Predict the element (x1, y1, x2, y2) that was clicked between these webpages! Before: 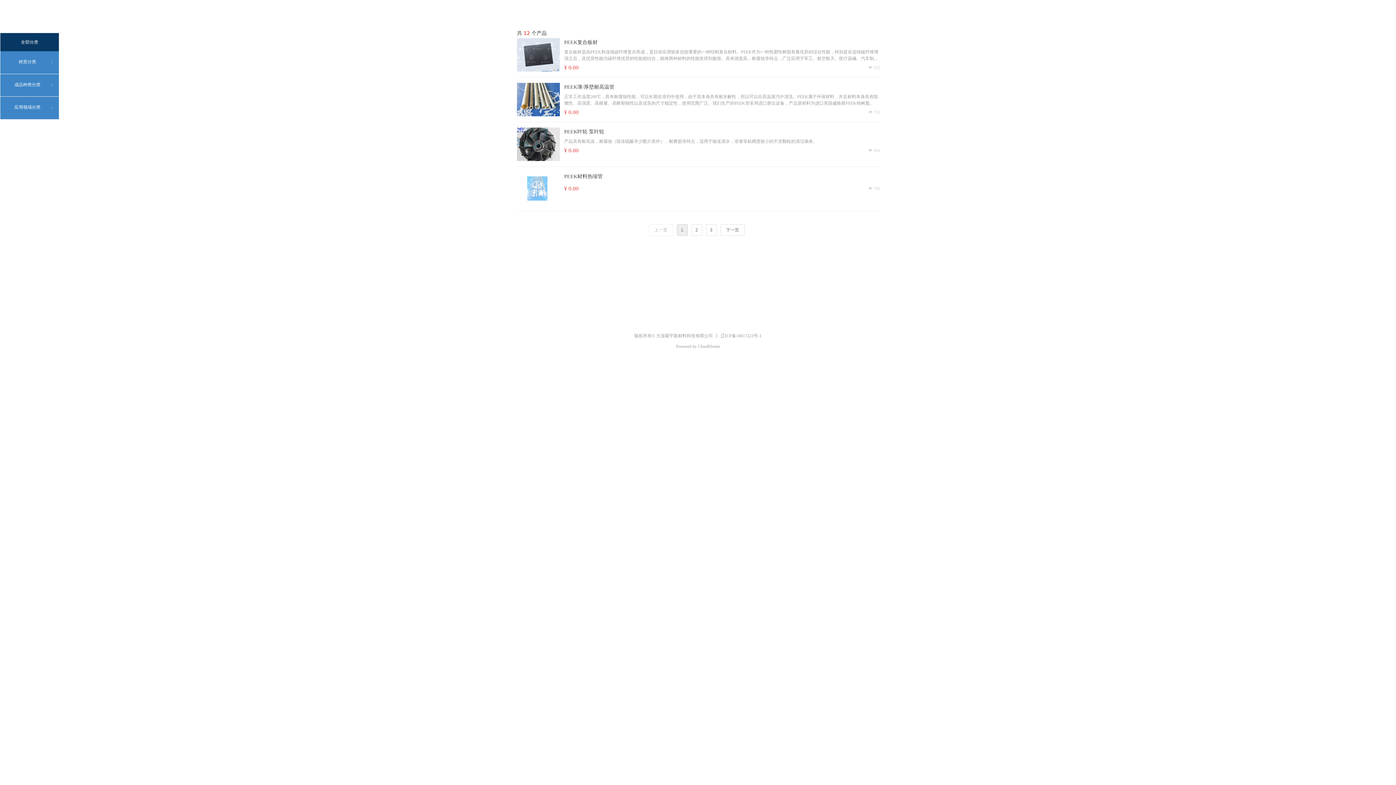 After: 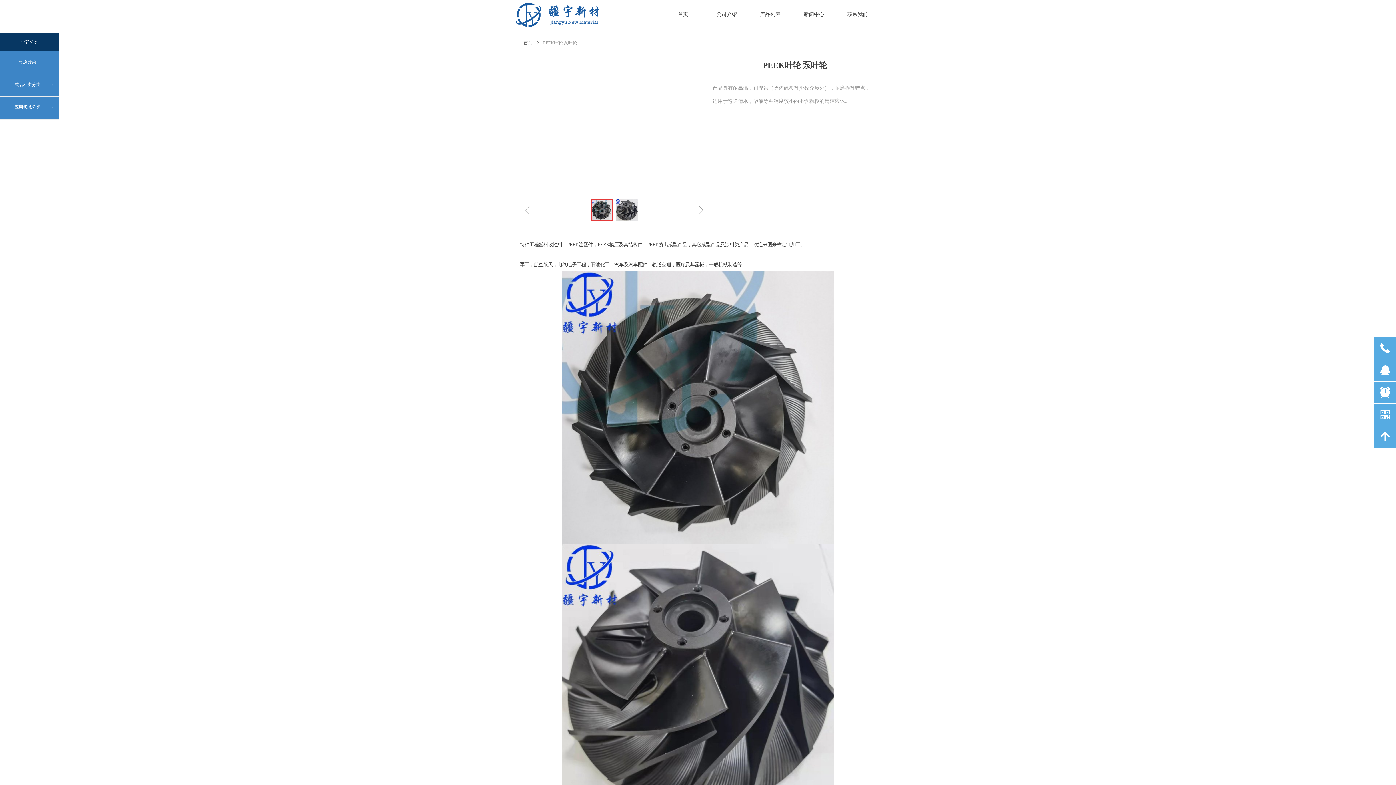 Action: bbox: (517, 127, 560, 161)